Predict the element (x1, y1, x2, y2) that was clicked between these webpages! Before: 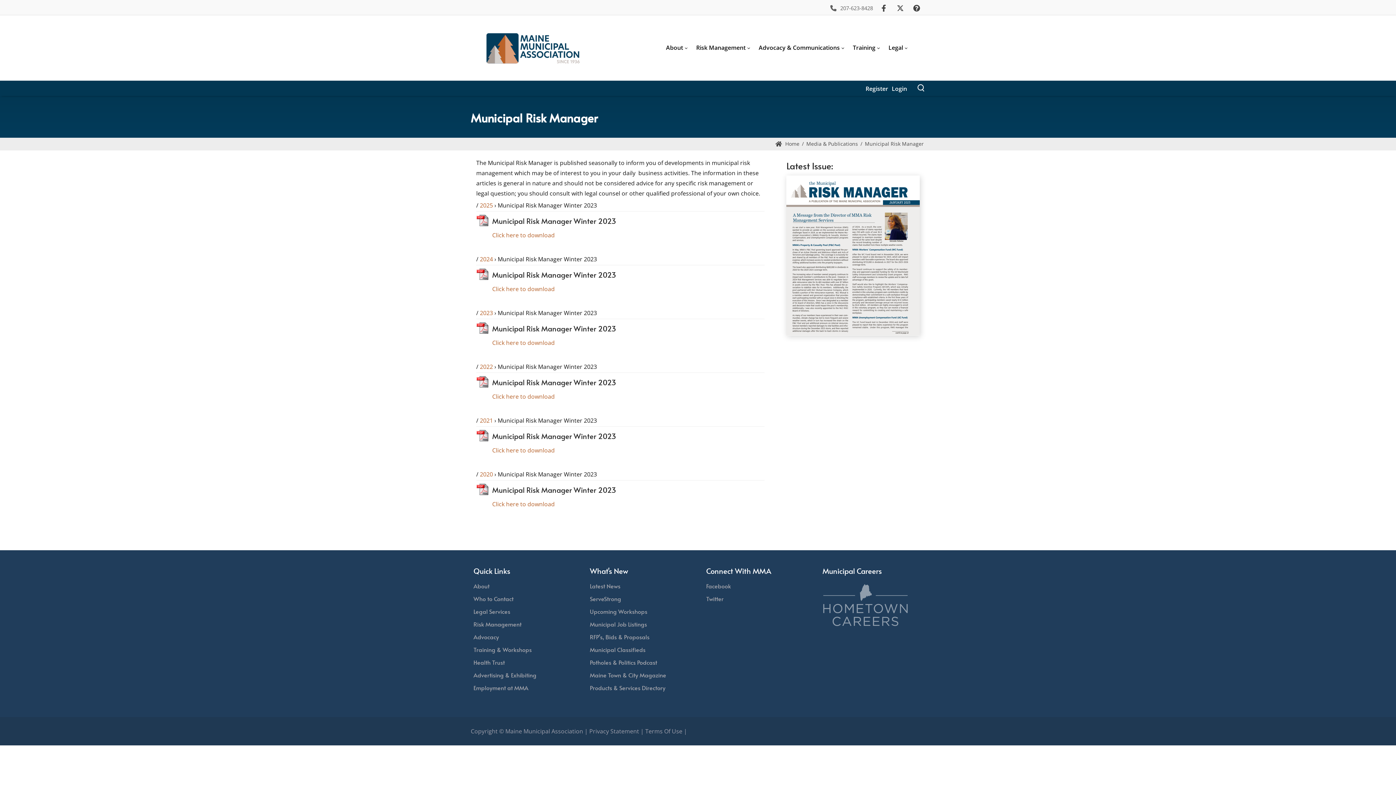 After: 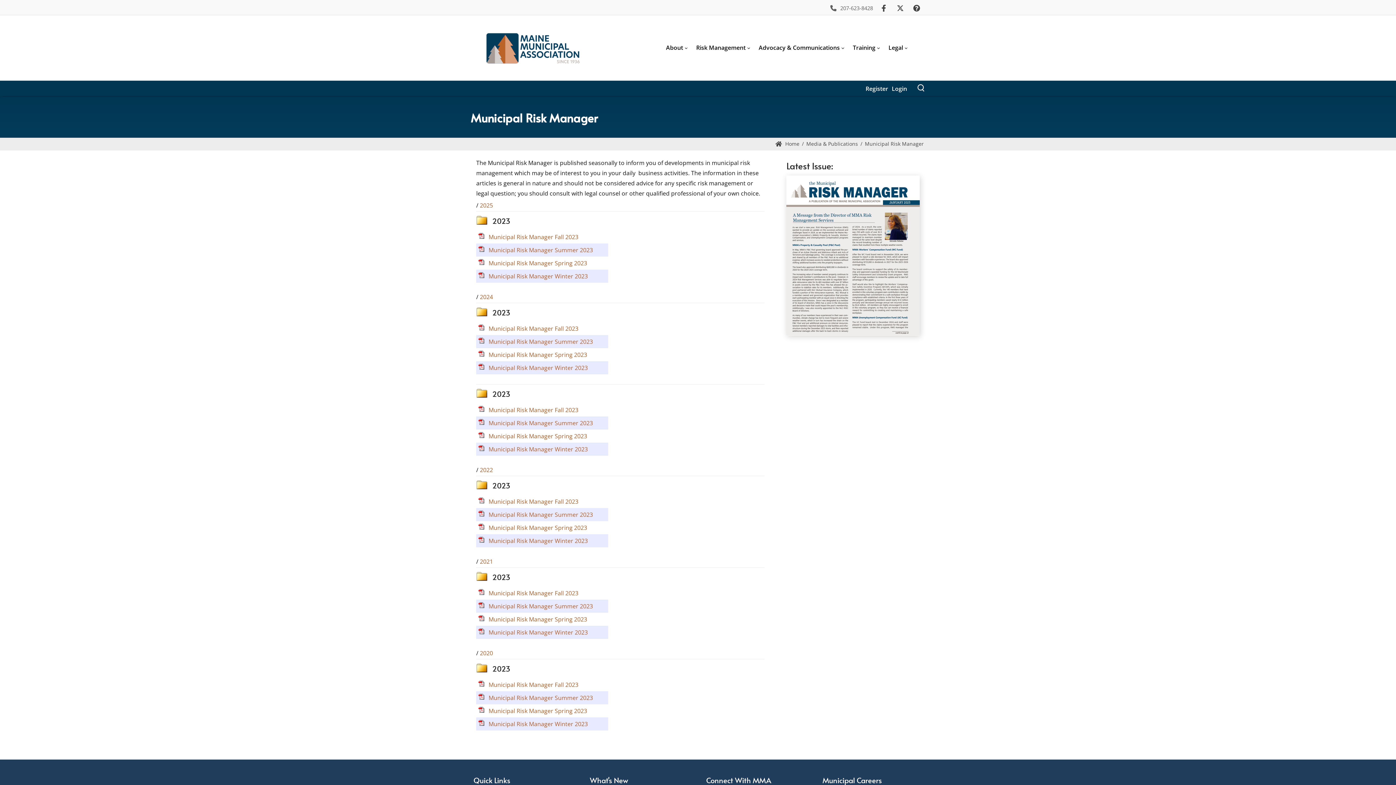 Action: bbox: (480, 309, 493, 317) label: 2023